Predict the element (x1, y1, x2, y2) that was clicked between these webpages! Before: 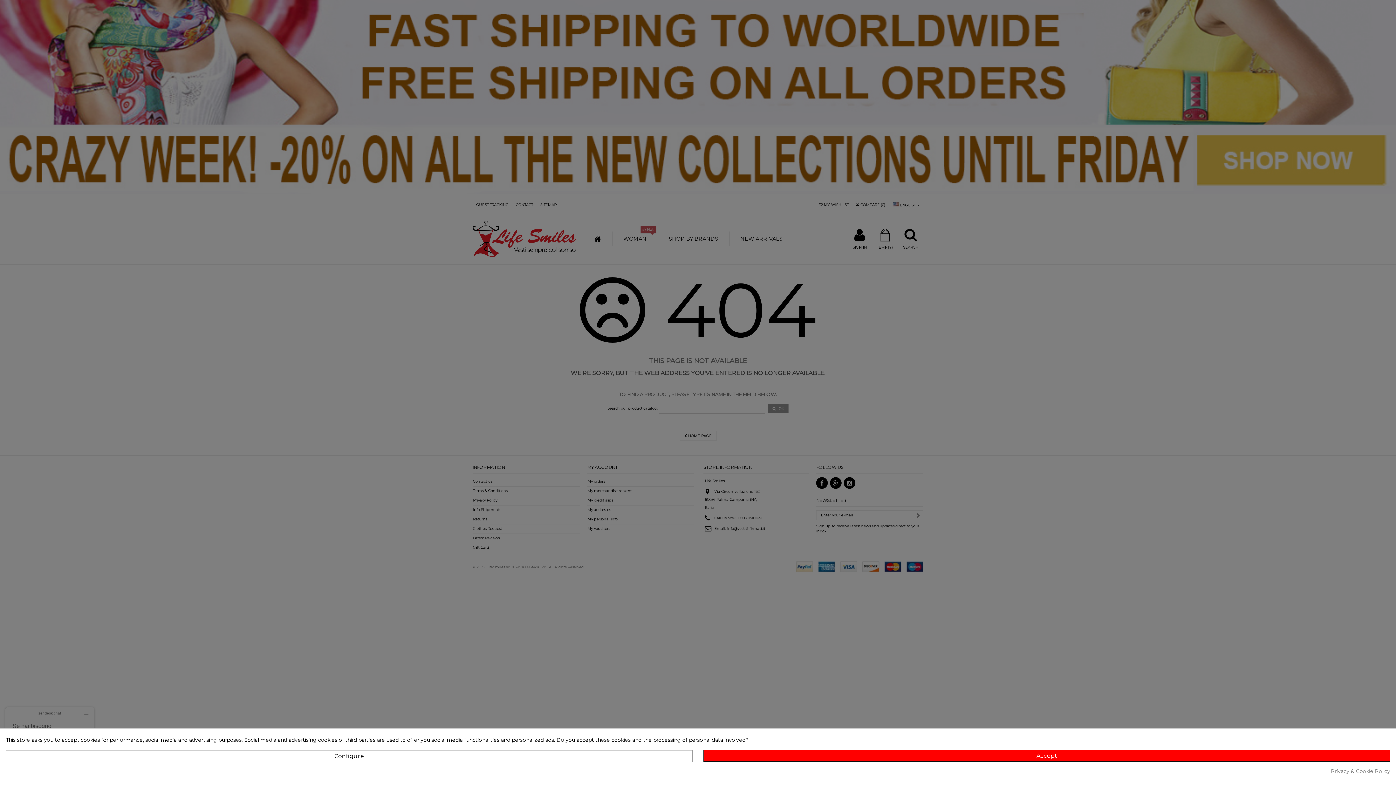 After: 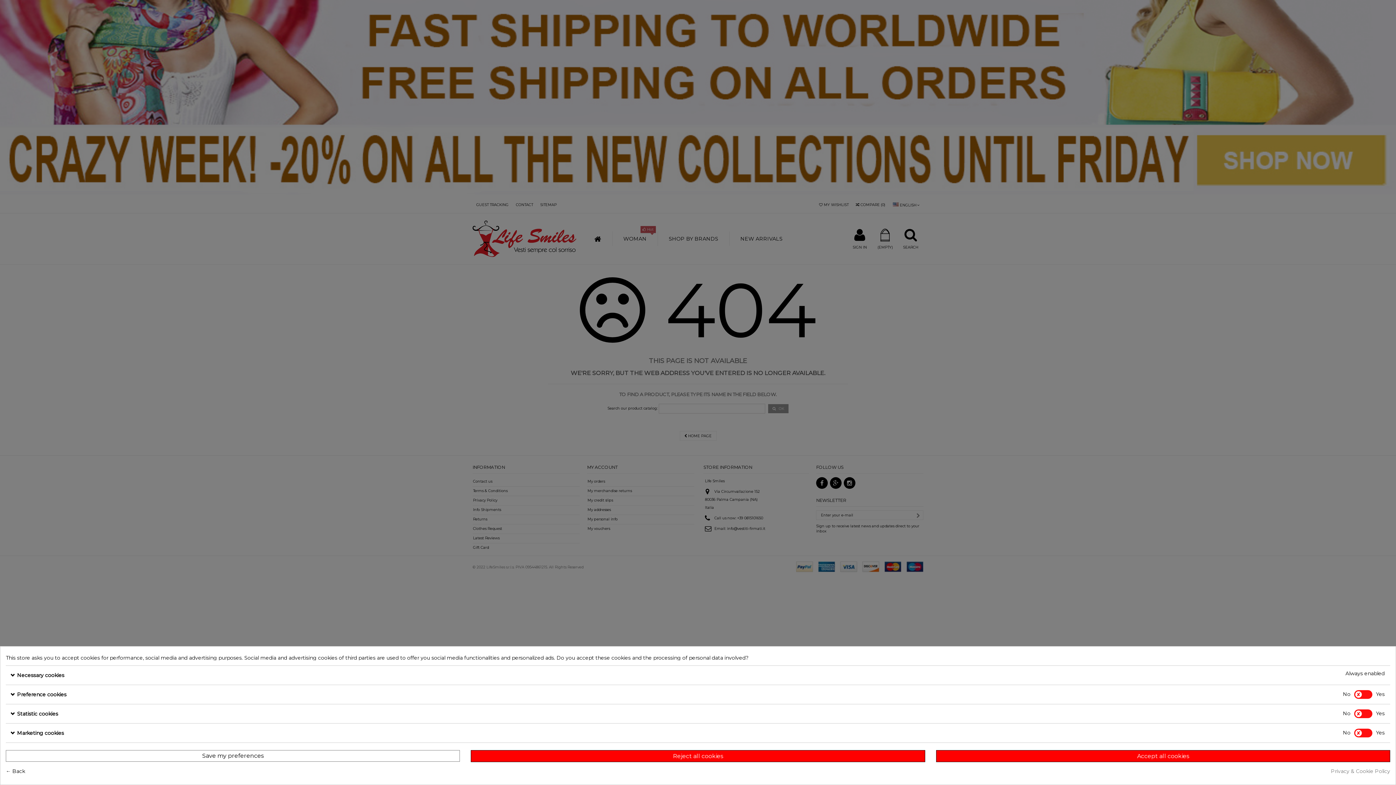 Action: label: Configure bbox: (5, 750, 692, 762)